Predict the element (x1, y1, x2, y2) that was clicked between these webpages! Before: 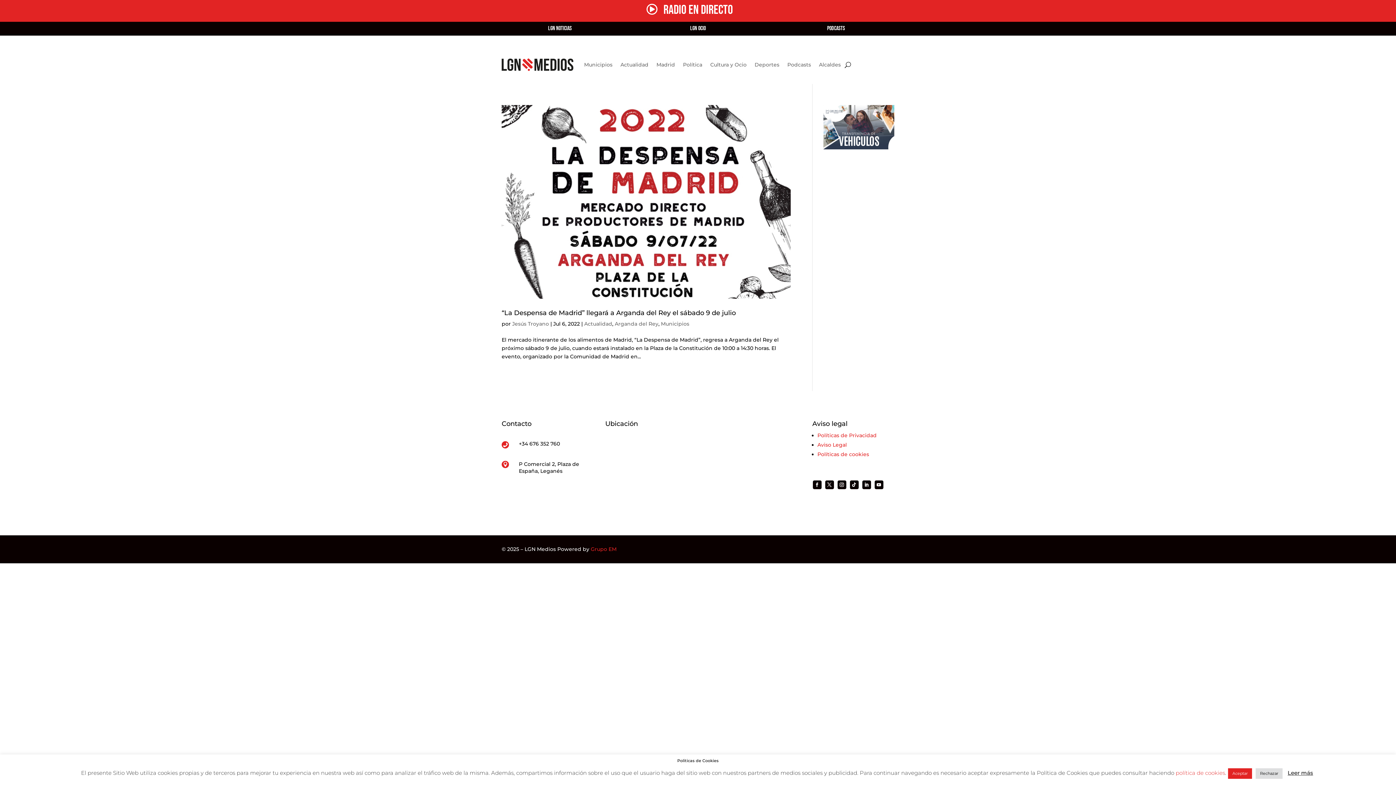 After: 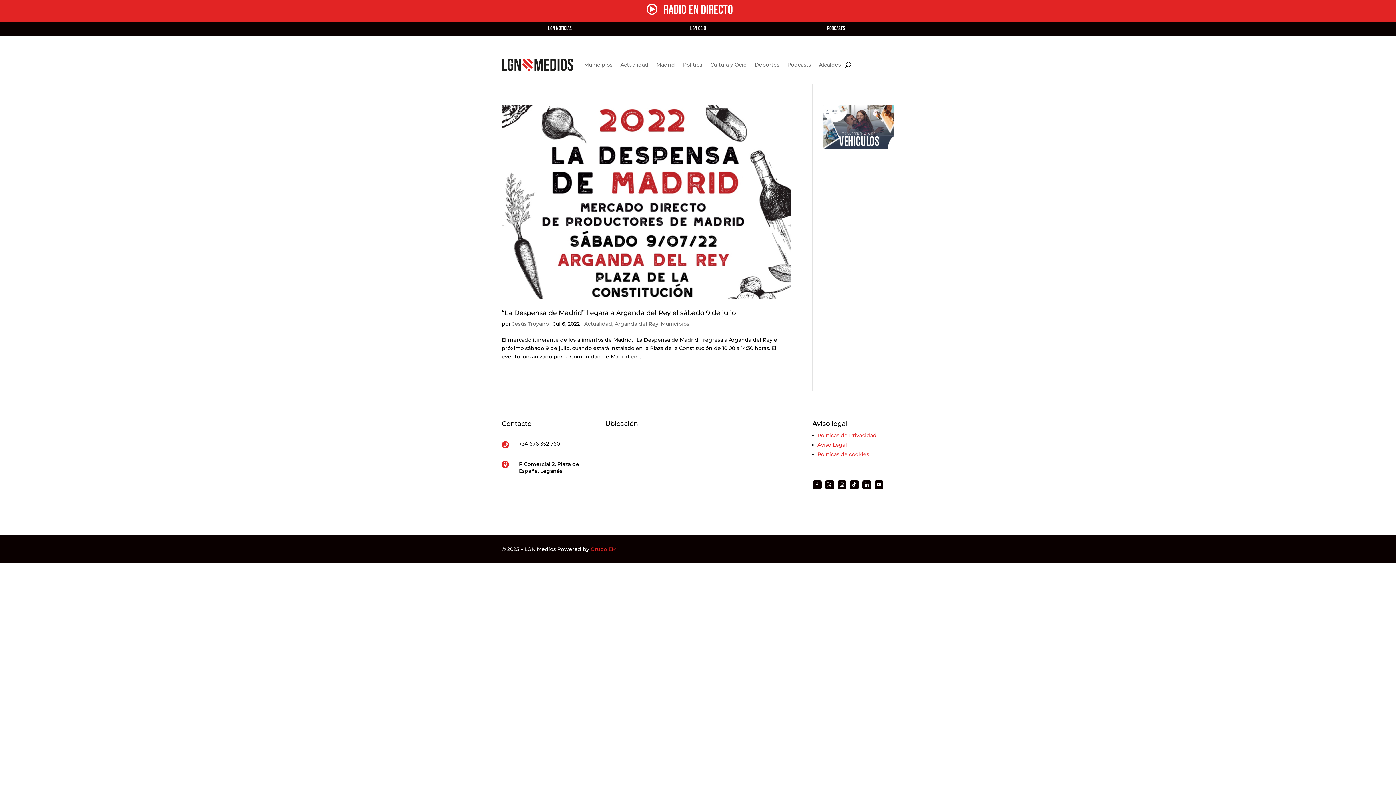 Action: bbox: (1228, 768, 1252, 779) label: Aceptar